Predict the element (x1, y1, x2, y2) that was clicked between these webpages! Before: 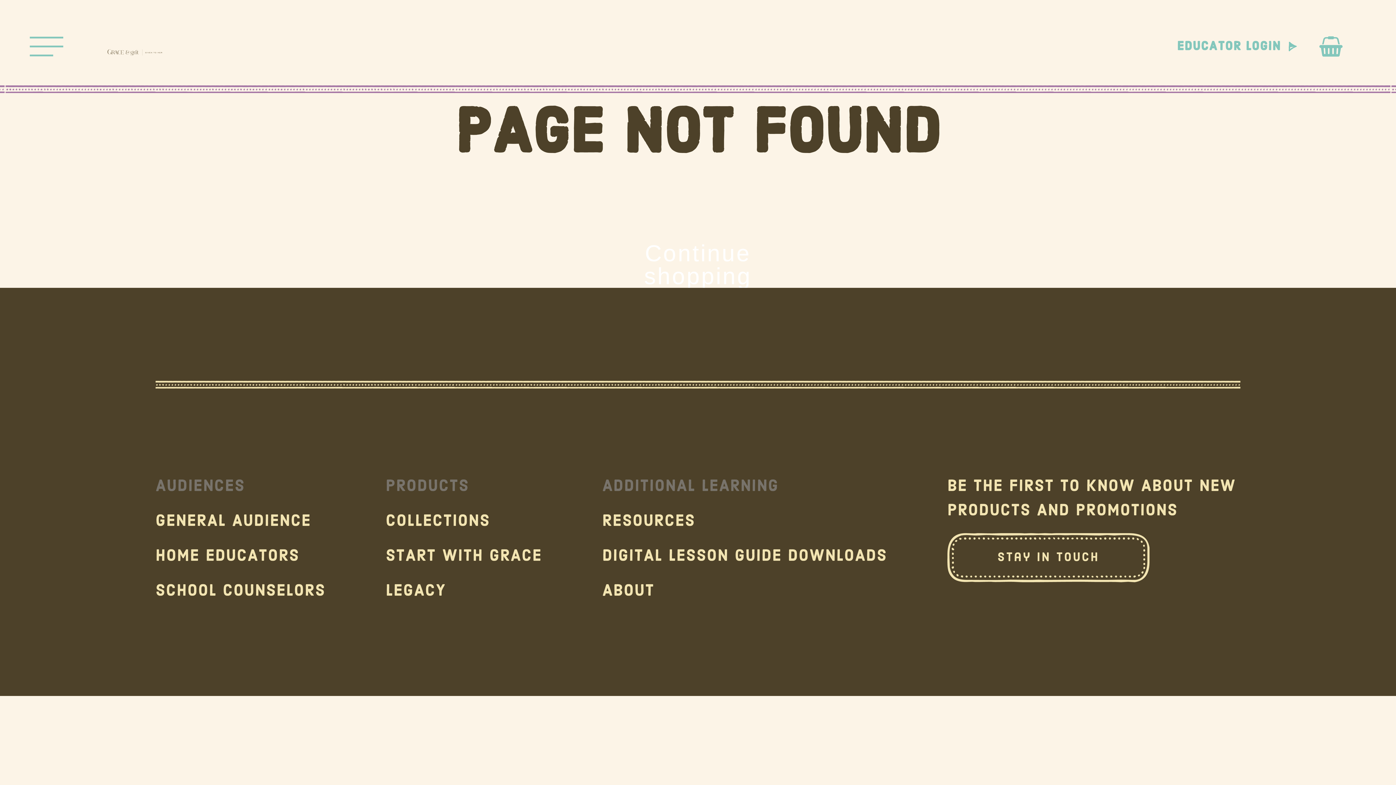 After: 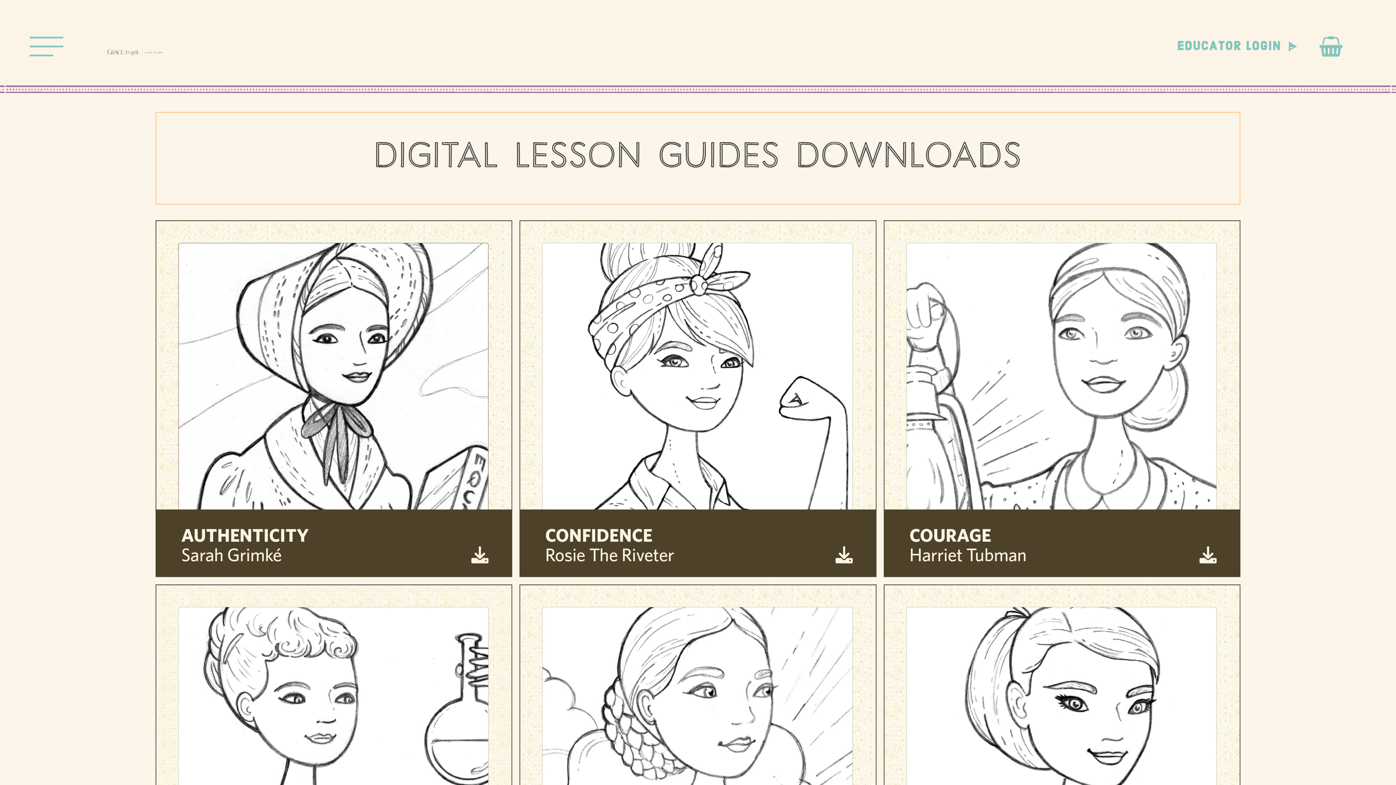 Action: label: DIGITAL LESSON GUIDE DOWNLOADS bbox: (602, 543, 887, 568)